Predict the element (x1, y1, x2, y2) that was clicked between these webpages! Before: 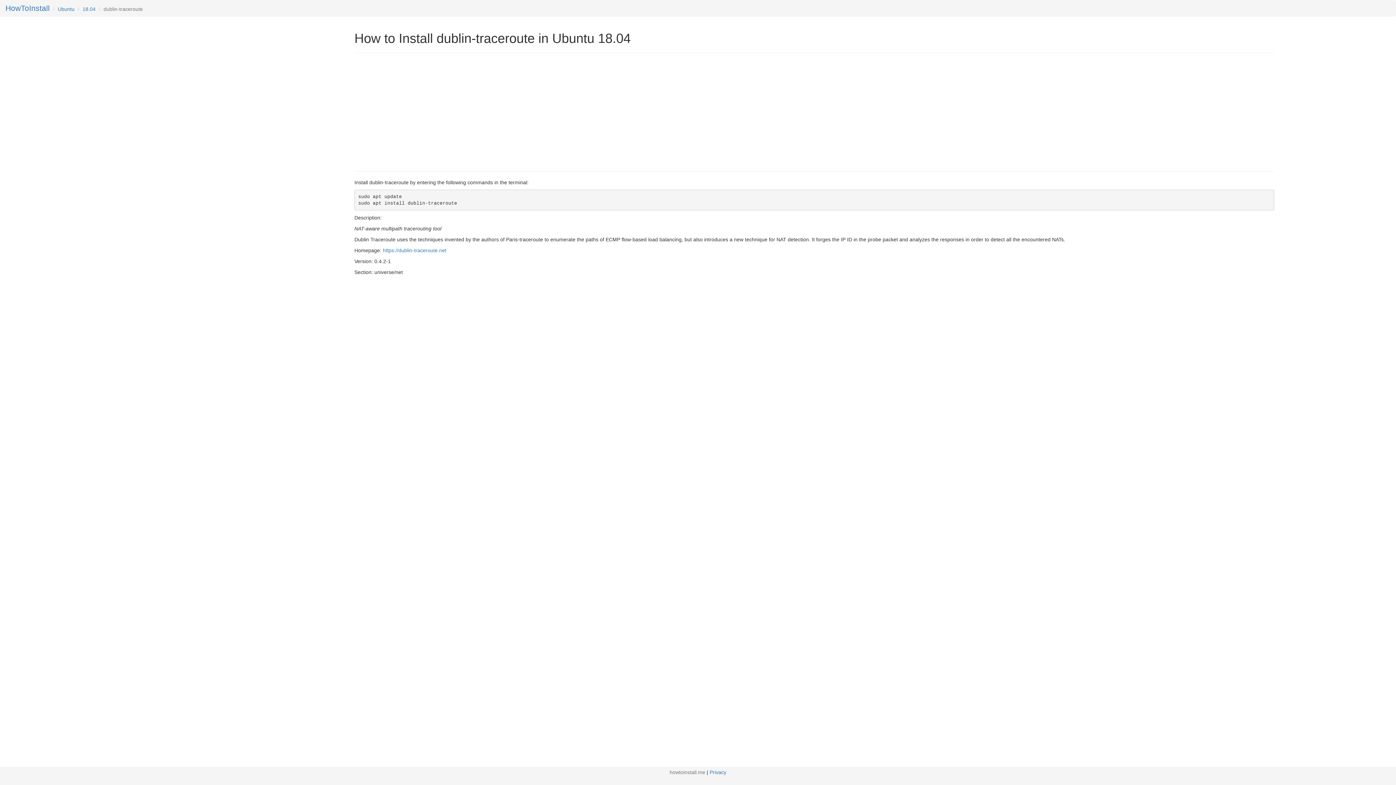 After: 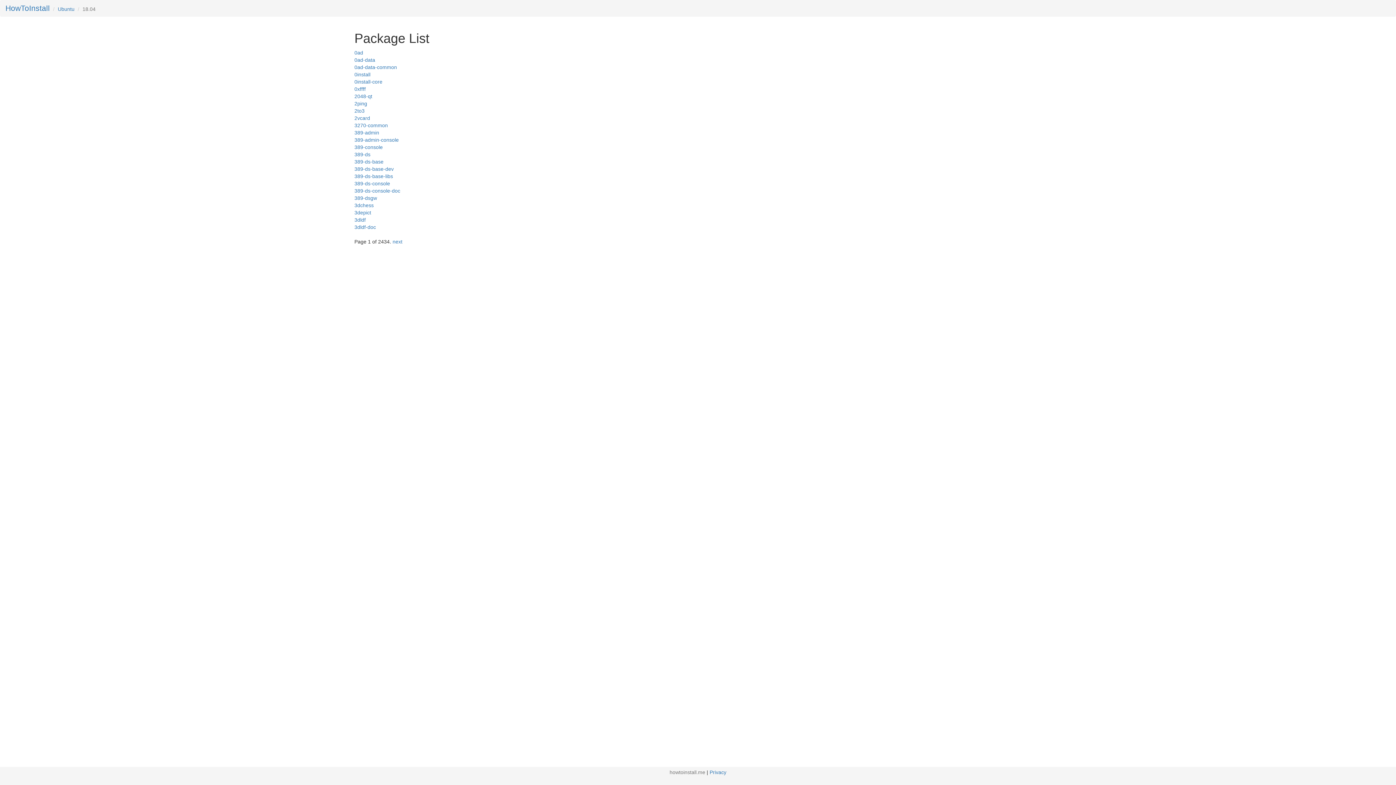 Action: bbox: (82, 6, 95, 12) label: 18.04